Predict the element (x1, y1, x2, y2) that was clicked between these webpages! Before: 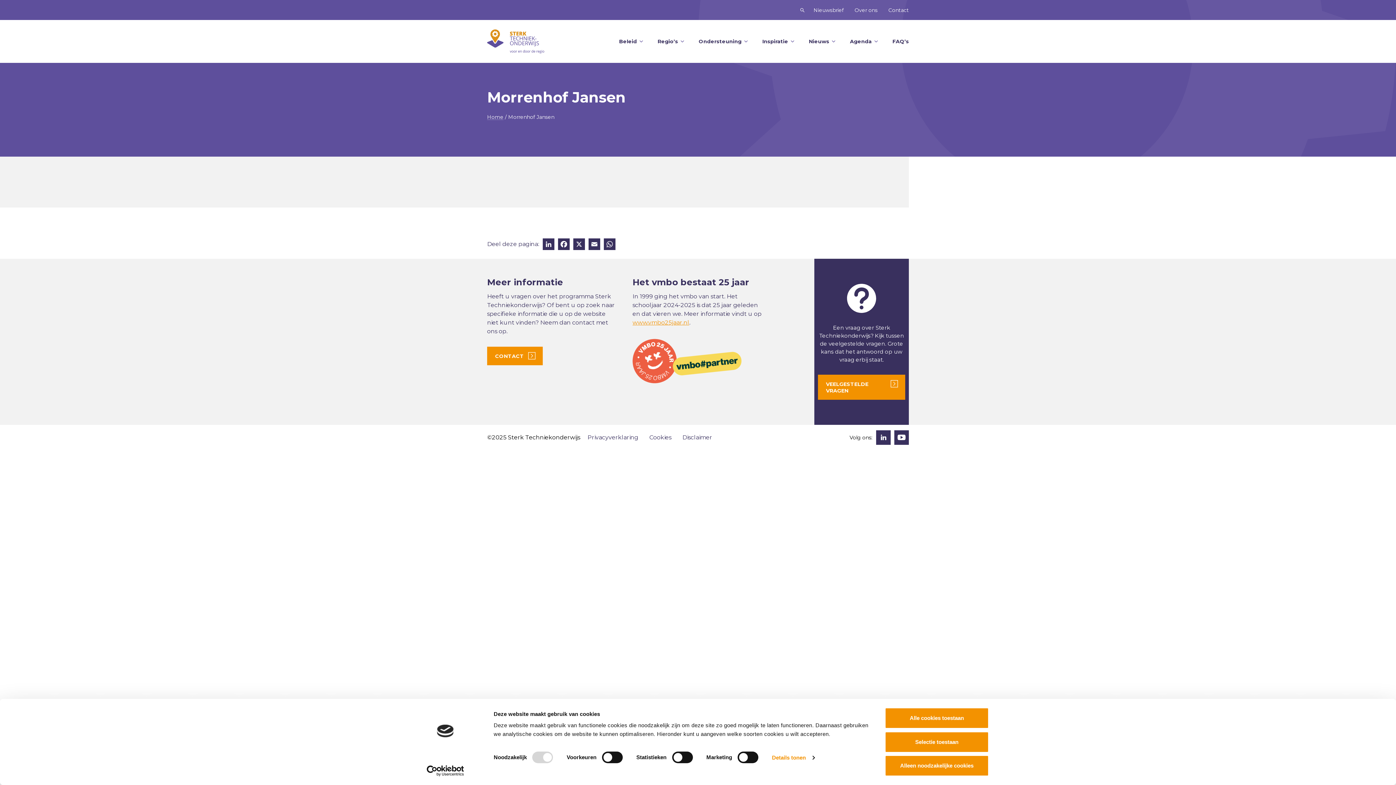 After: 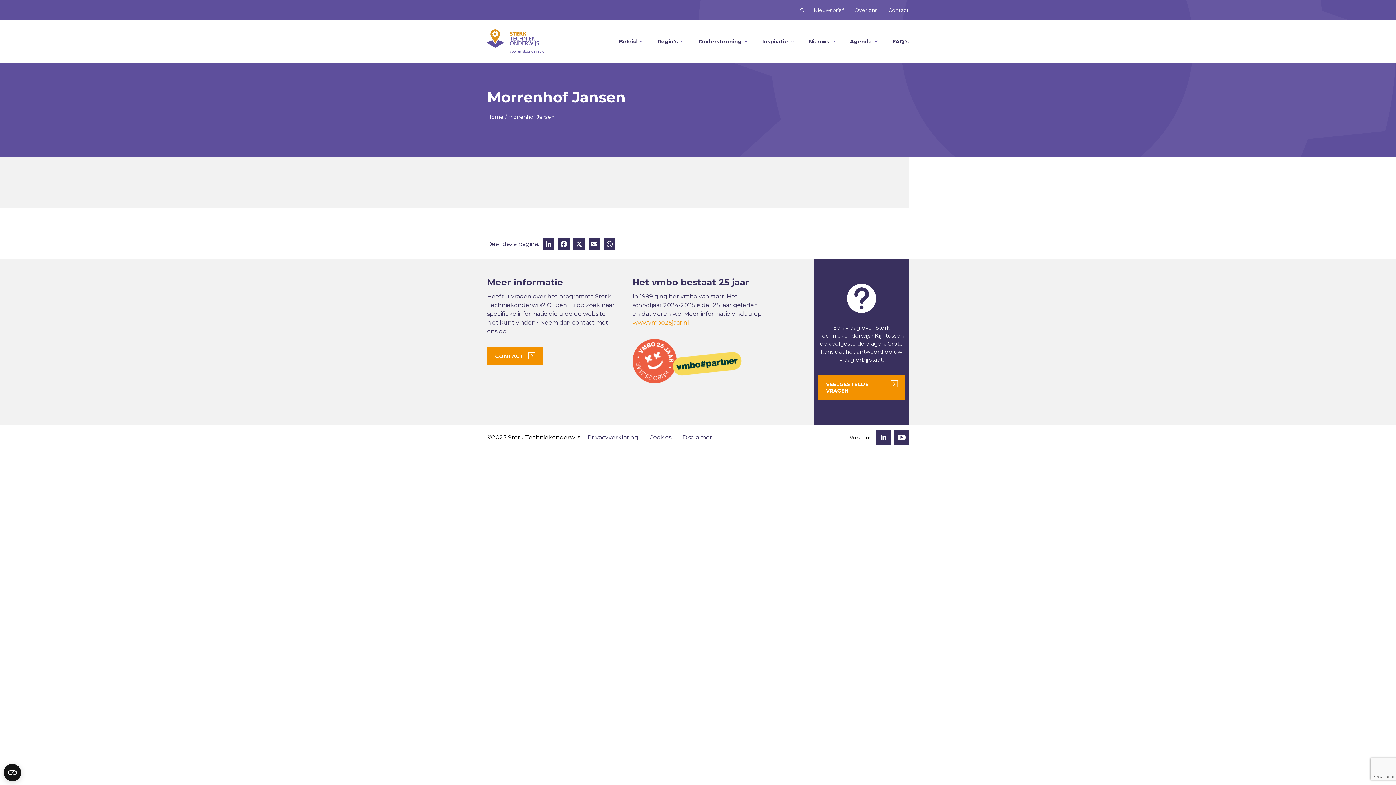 Action: bbox: (885, 755, 989, 776) label: Alleen noodzakelijke cookies